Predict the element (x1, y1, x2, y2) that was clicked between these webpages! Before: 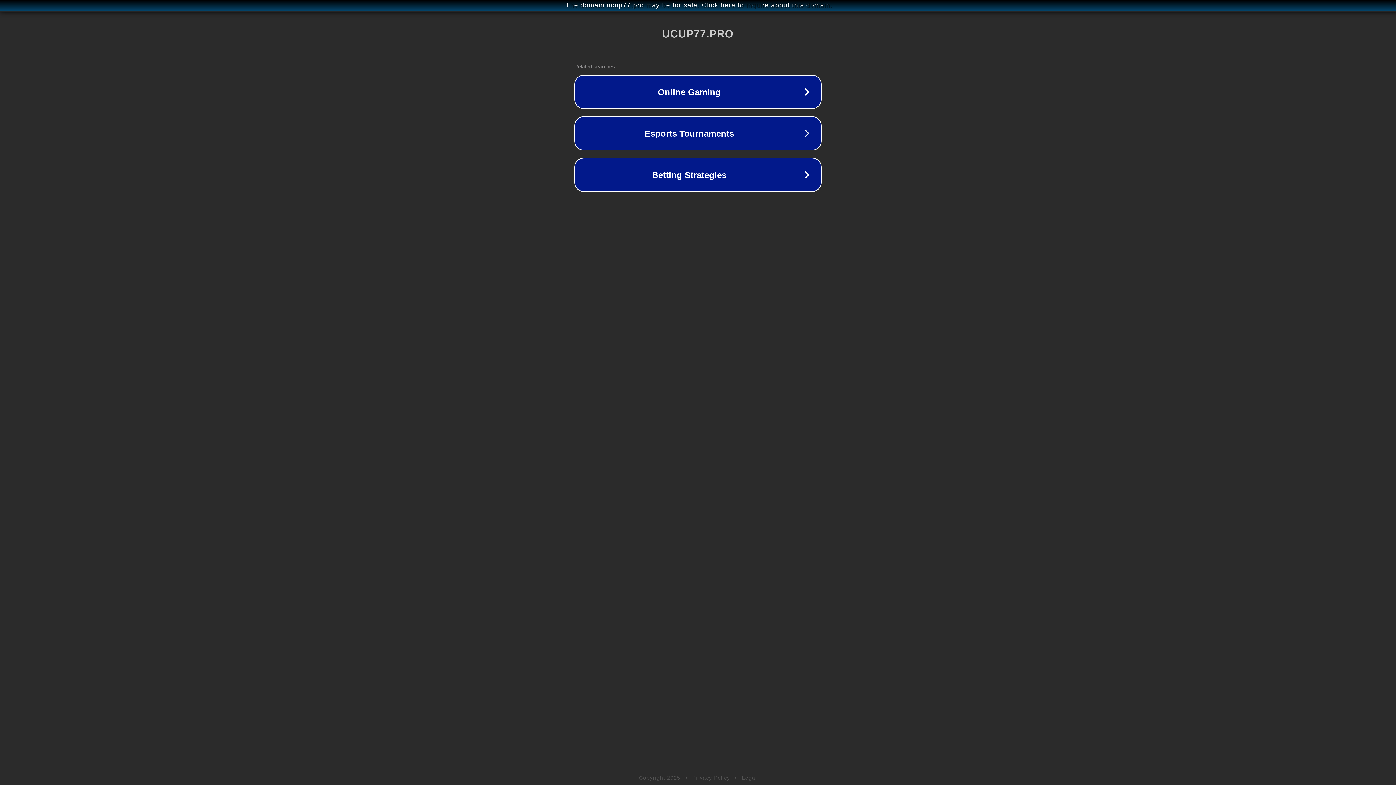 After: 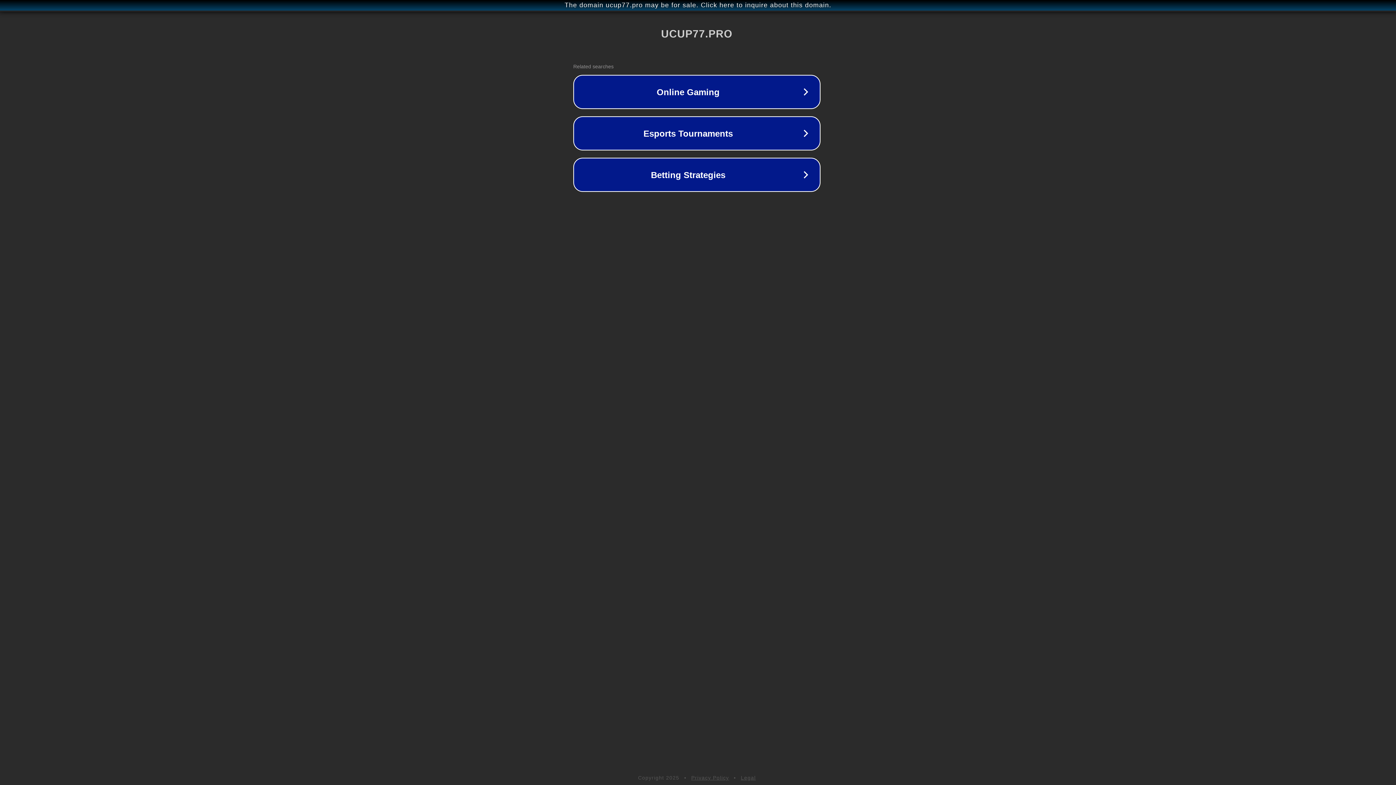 Action: bbox: (1, 1, 1397, 9) label: The domain ucup77.pro may be for sale. Click here to inquire about this domain.